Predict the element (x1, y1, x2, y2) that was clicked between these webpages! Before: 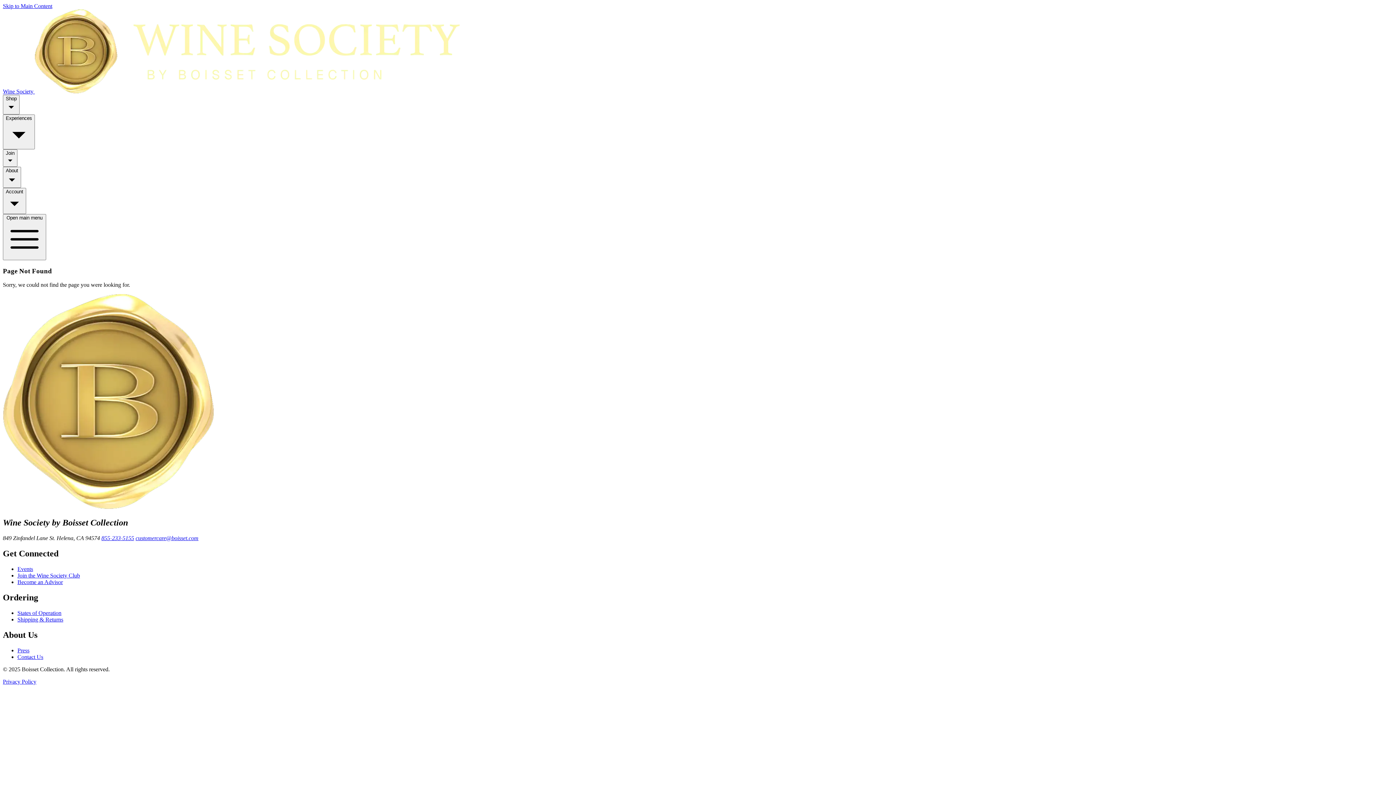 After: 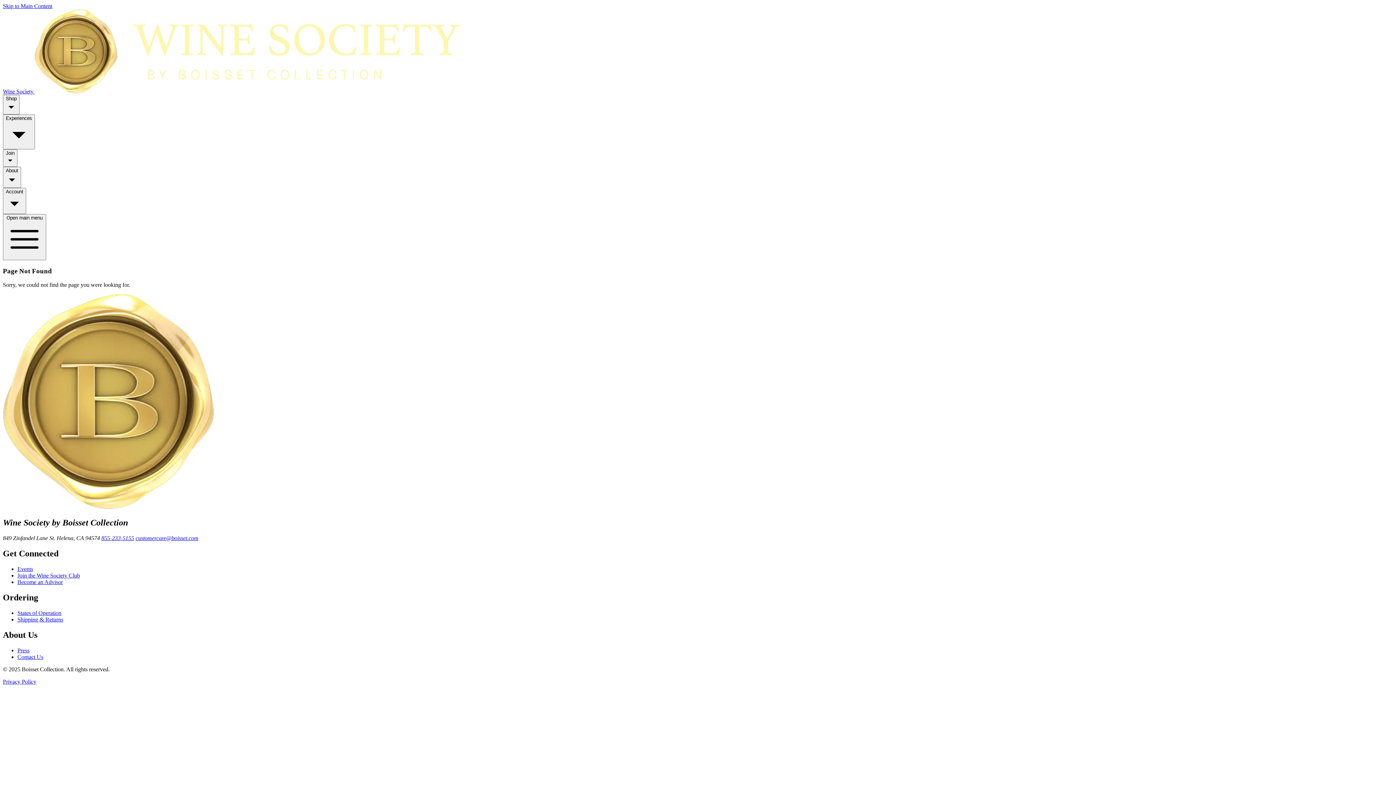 Action: bbox: (135, 535, 198, 541) label: customercare@boisset.com